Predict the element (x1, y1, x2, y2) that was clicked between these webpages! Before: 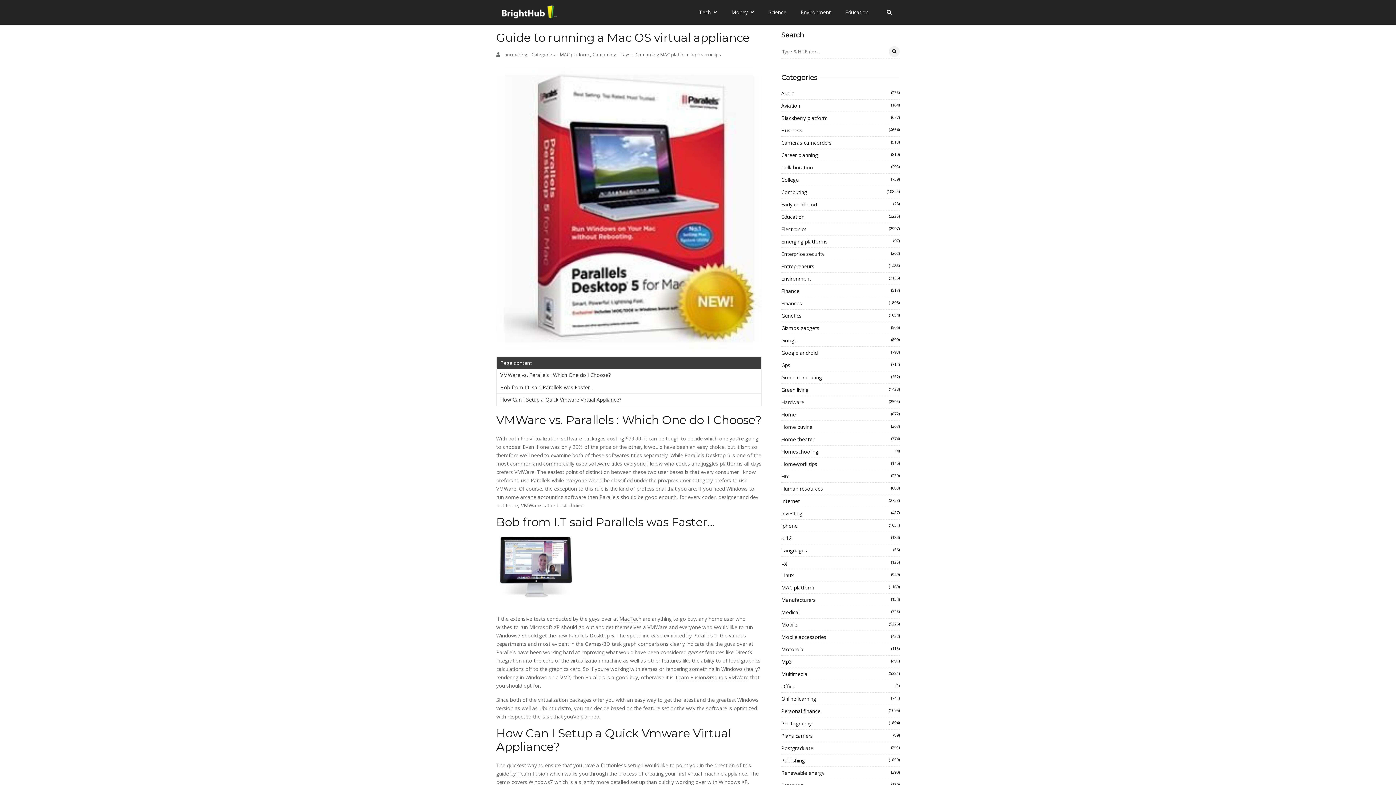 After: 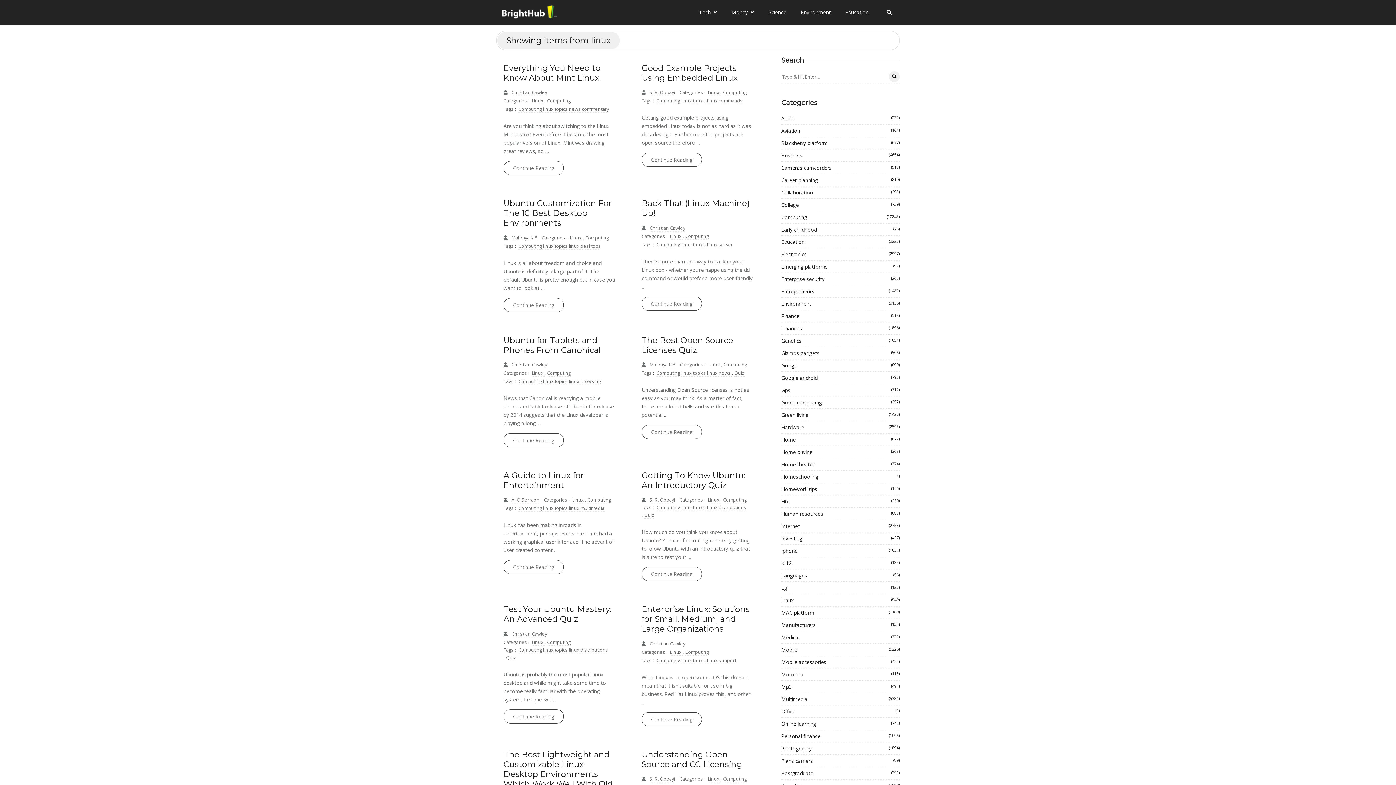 Action: label: Linux
(949) bbox: (781, 571, 900, 579)